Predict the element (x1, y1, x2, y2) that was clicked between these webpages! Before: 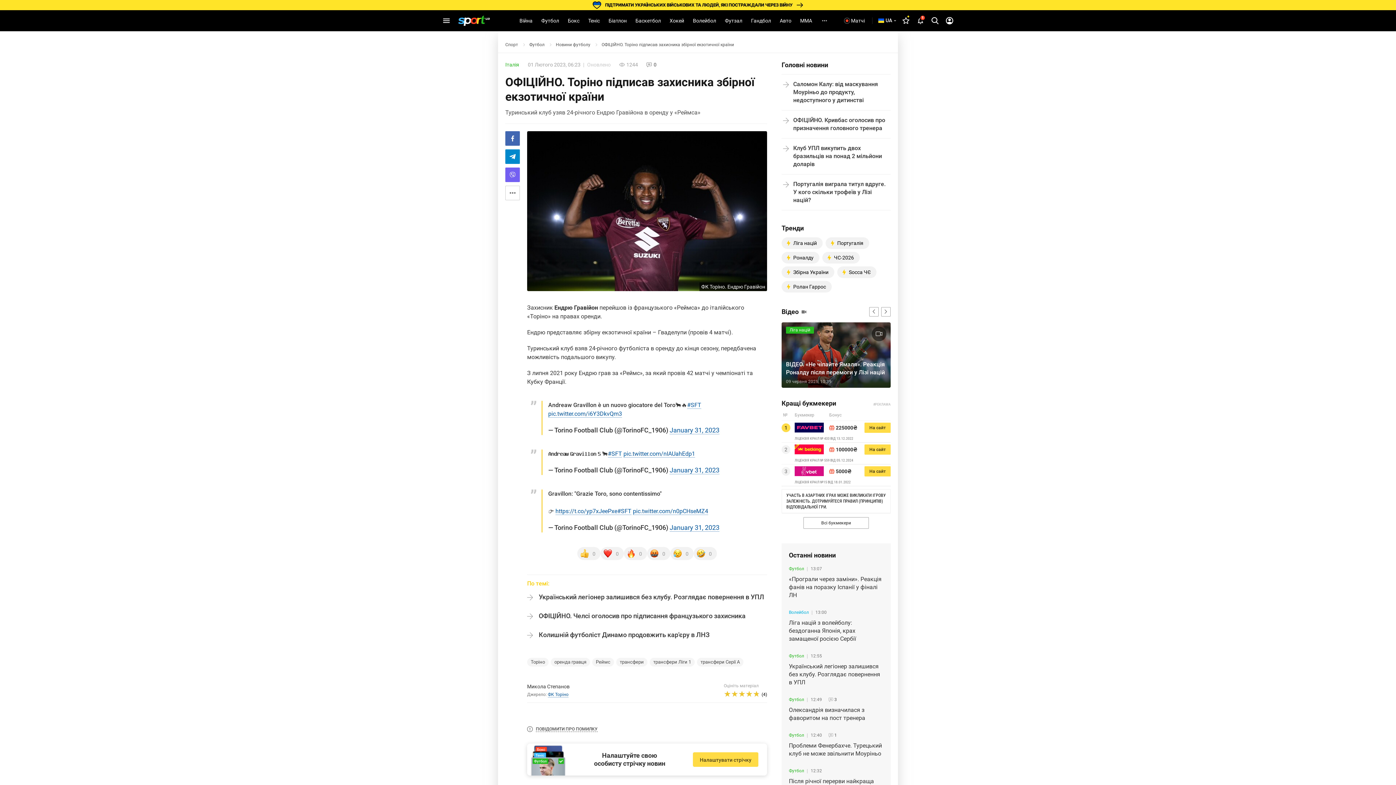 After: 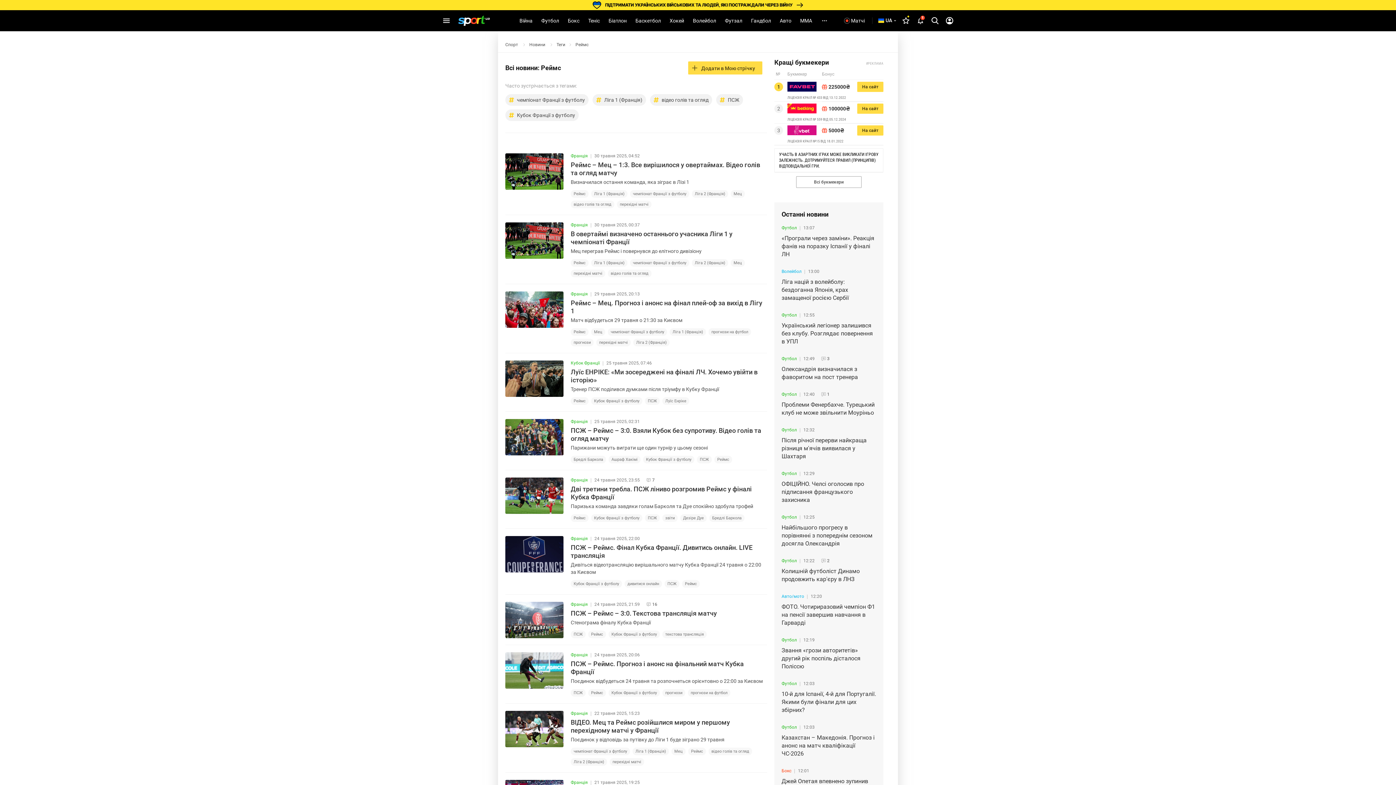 Action: label: Реймс bbox: (592, 694, 614, 703)